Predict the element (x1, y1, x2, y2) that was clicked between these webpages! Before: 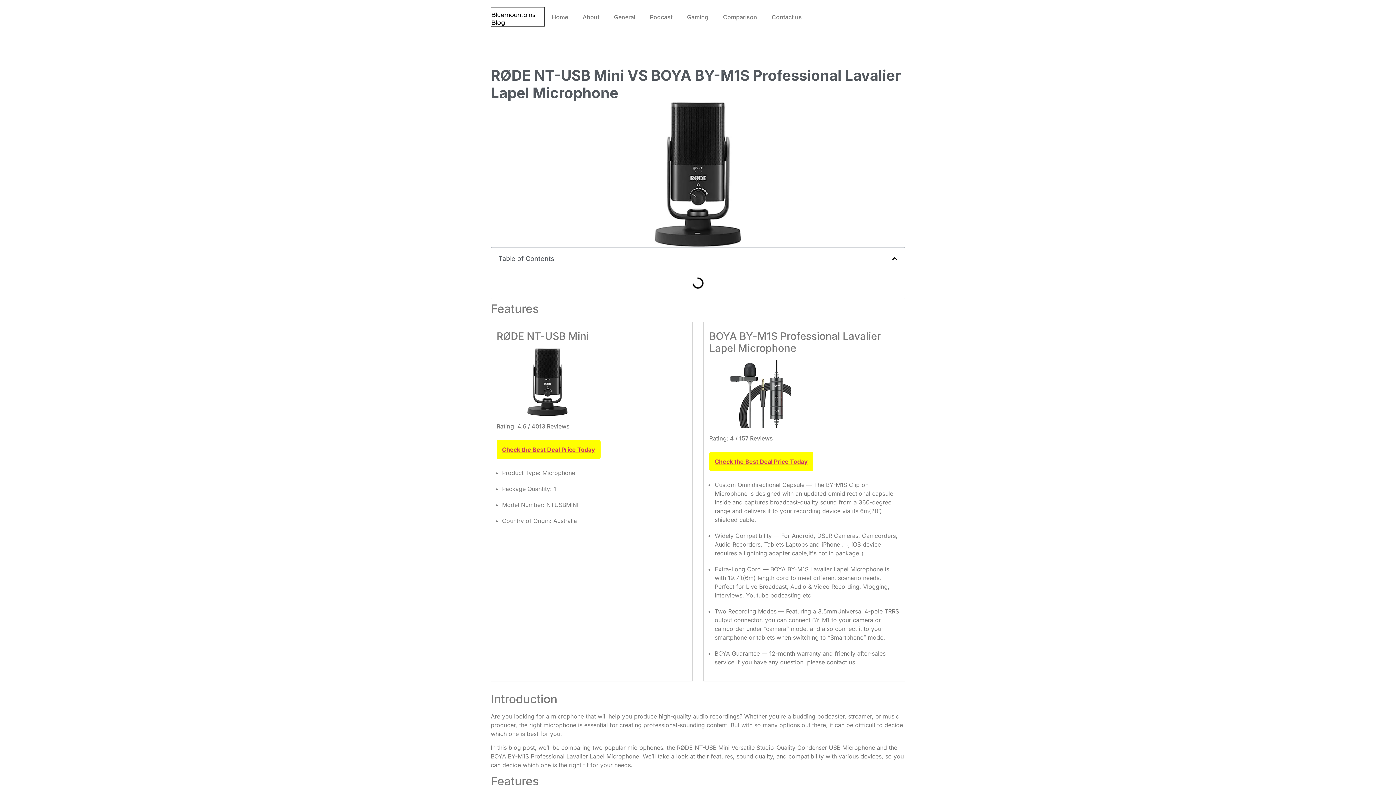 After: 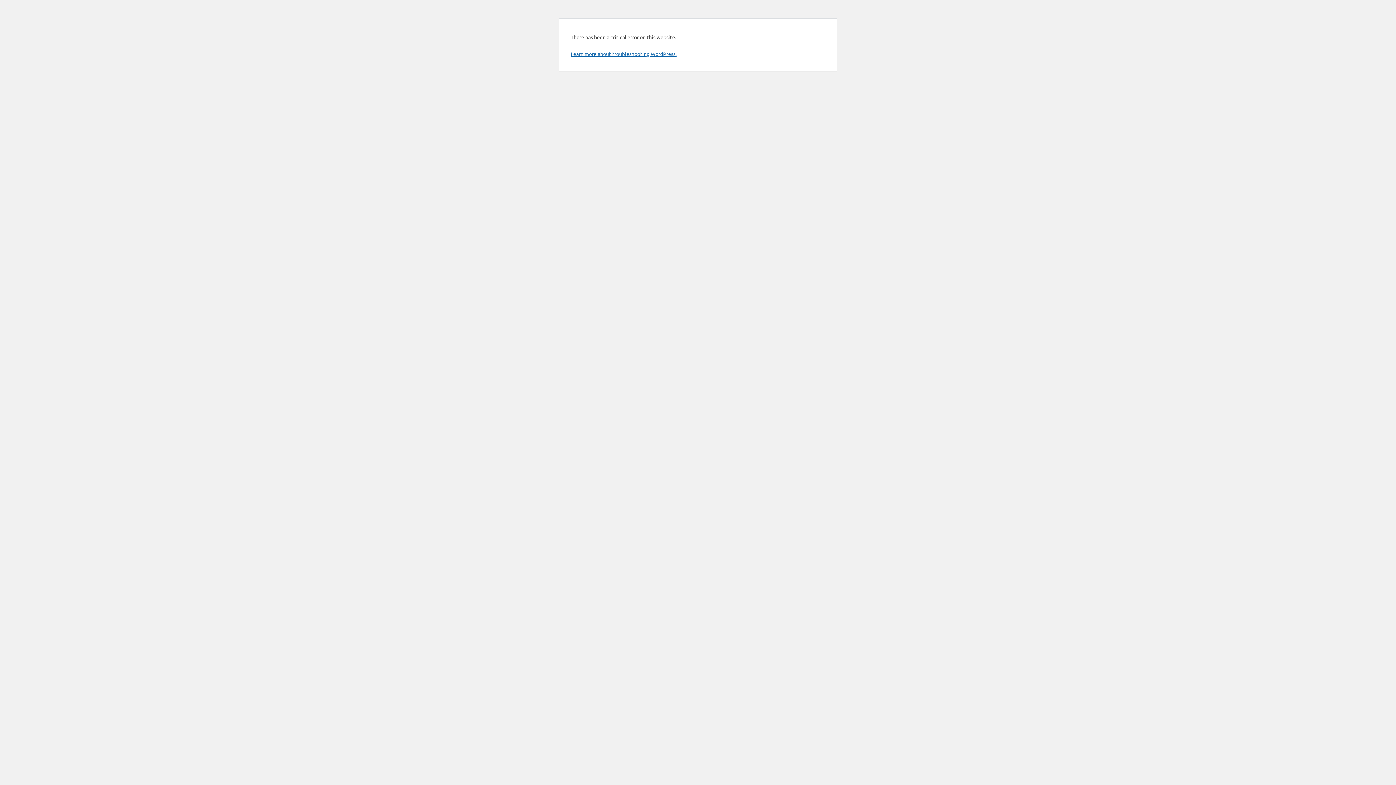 Action: bbox: (679, 8, 715, 25) label: Gaming